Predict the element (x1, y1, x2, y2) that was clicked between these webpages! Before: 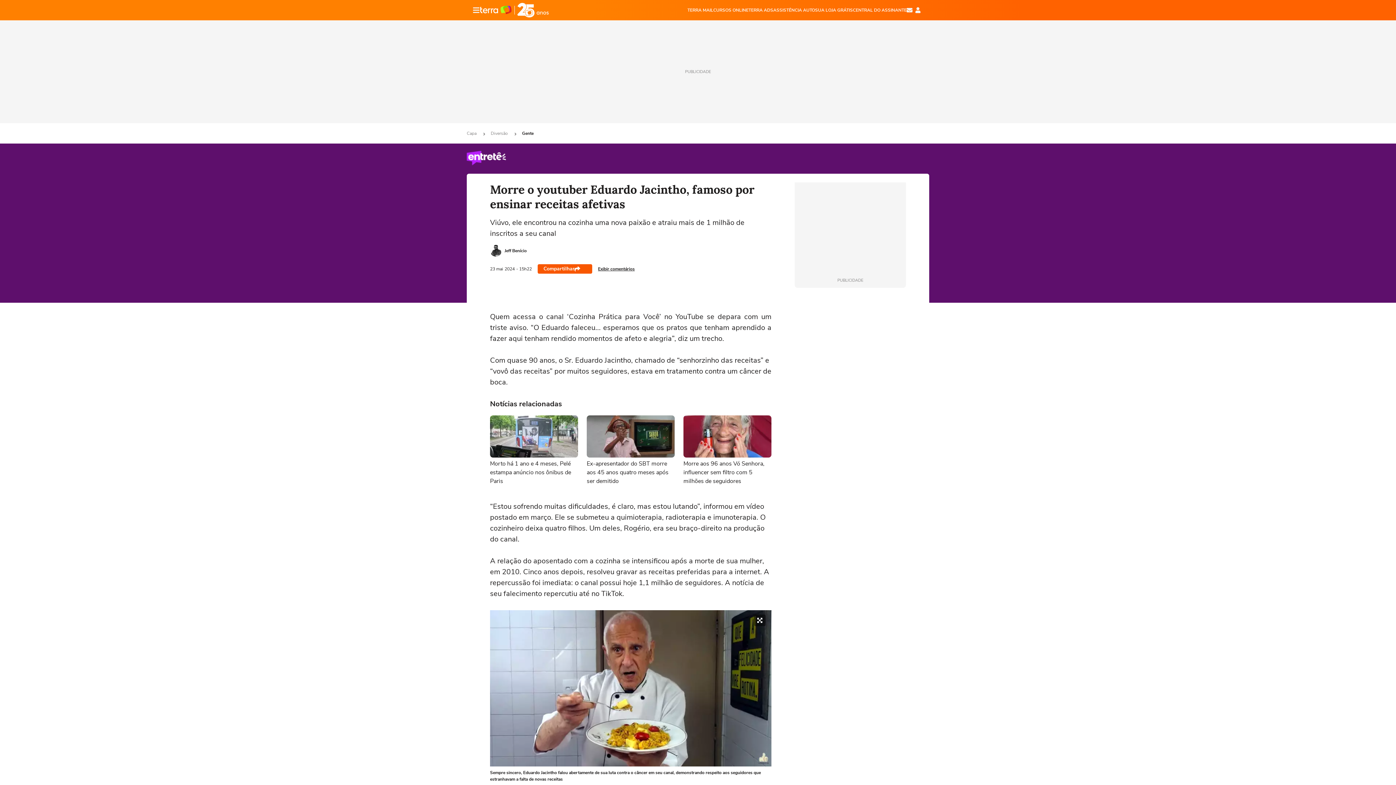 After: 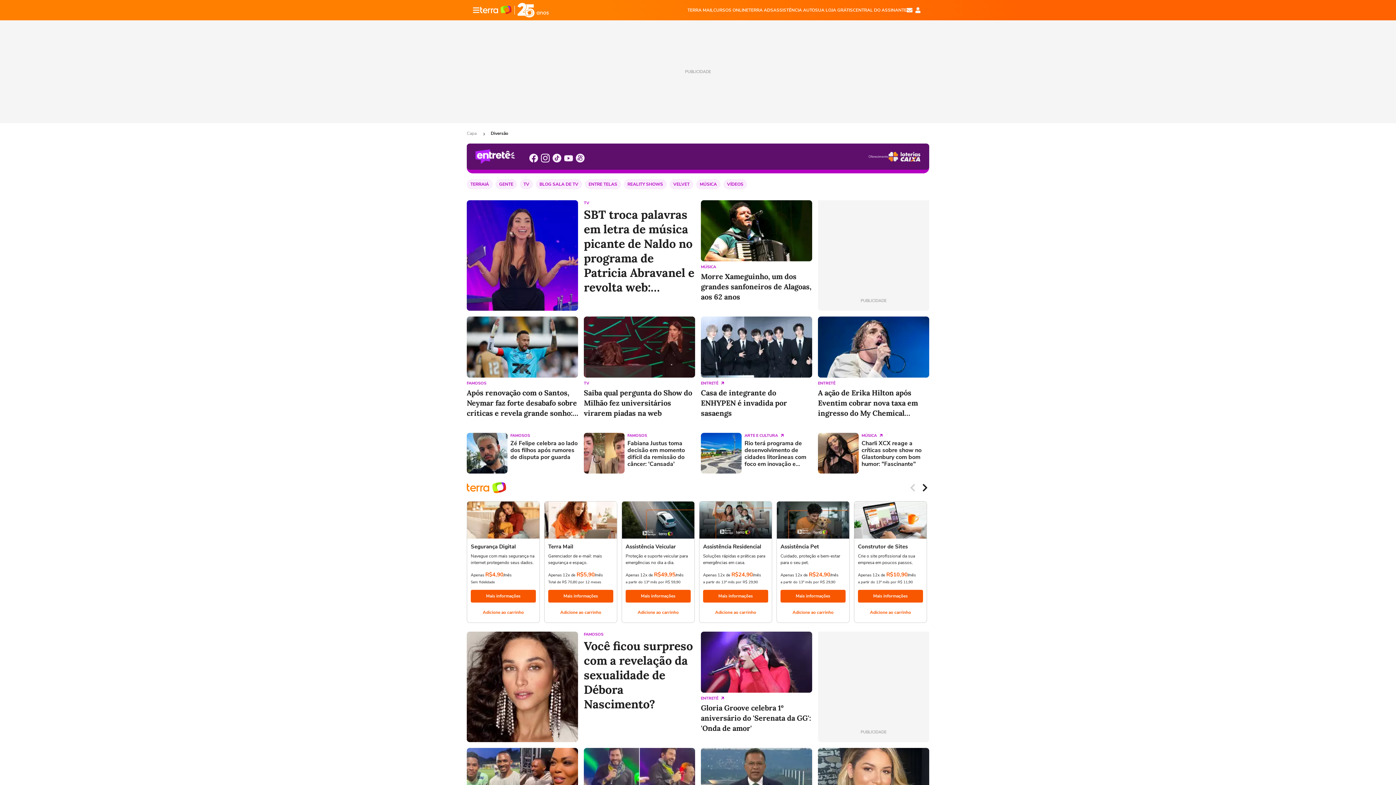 Action: bbox: (490, 130, 509, 136) label: Diversão 